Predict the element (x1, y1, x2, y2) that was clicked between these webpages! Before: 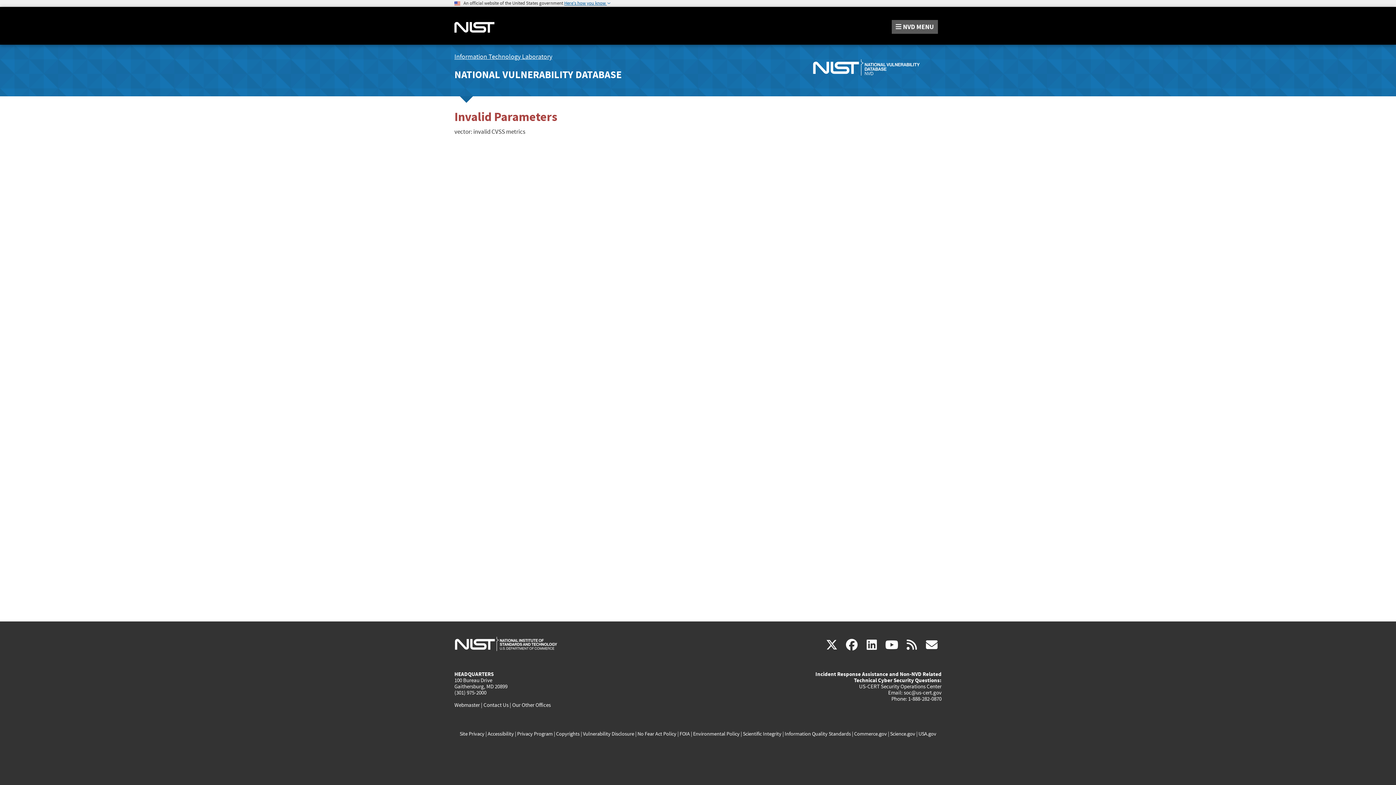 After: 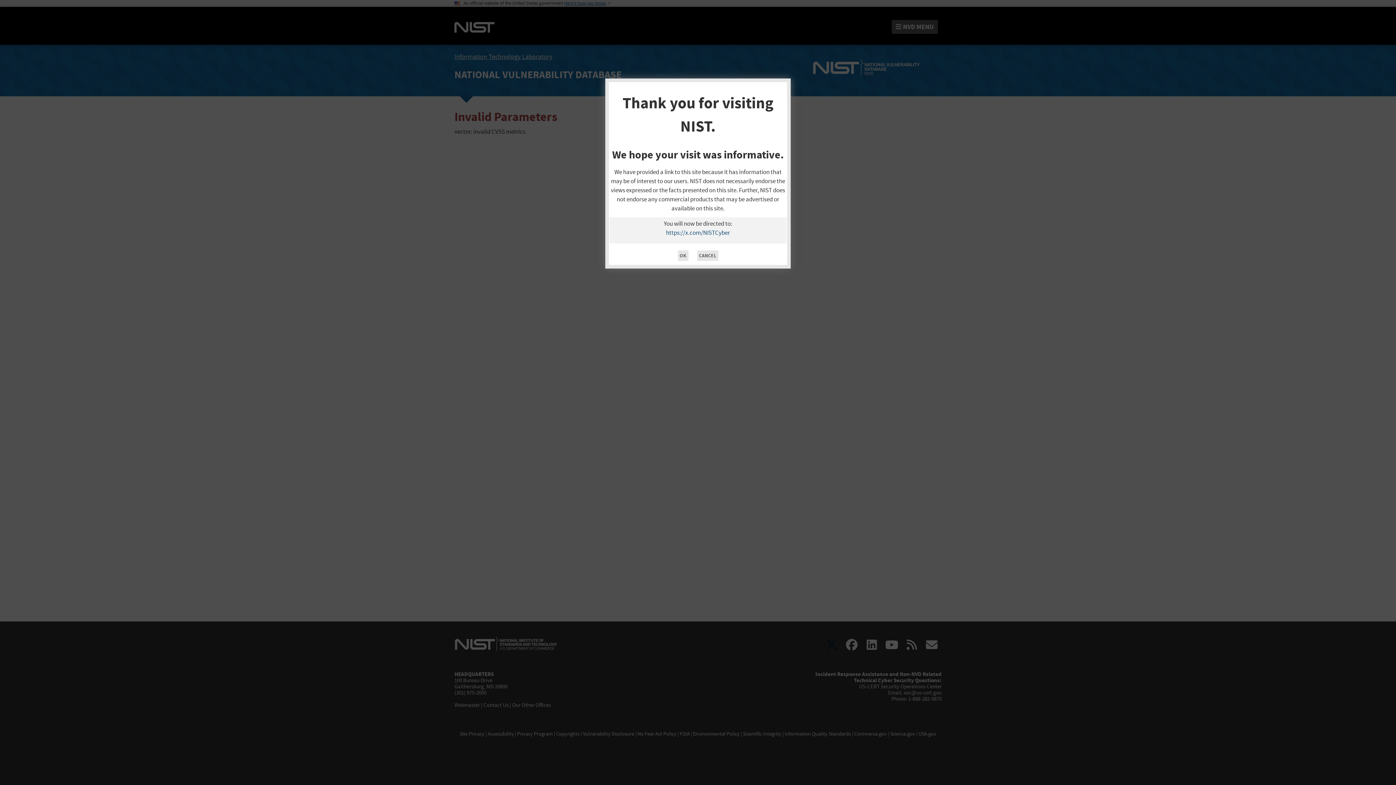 Action: label: X
(link is external) bbox: (822, 638, 841, 653)